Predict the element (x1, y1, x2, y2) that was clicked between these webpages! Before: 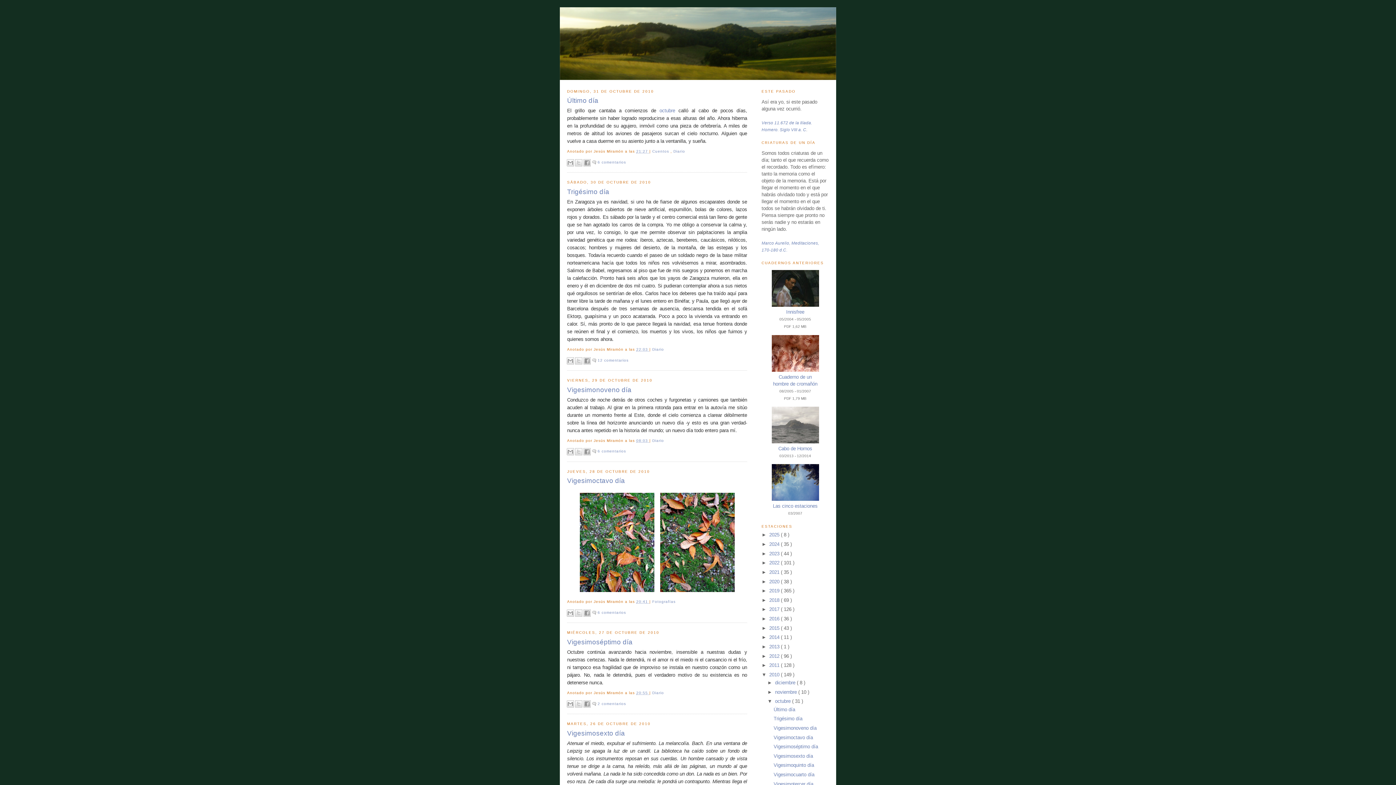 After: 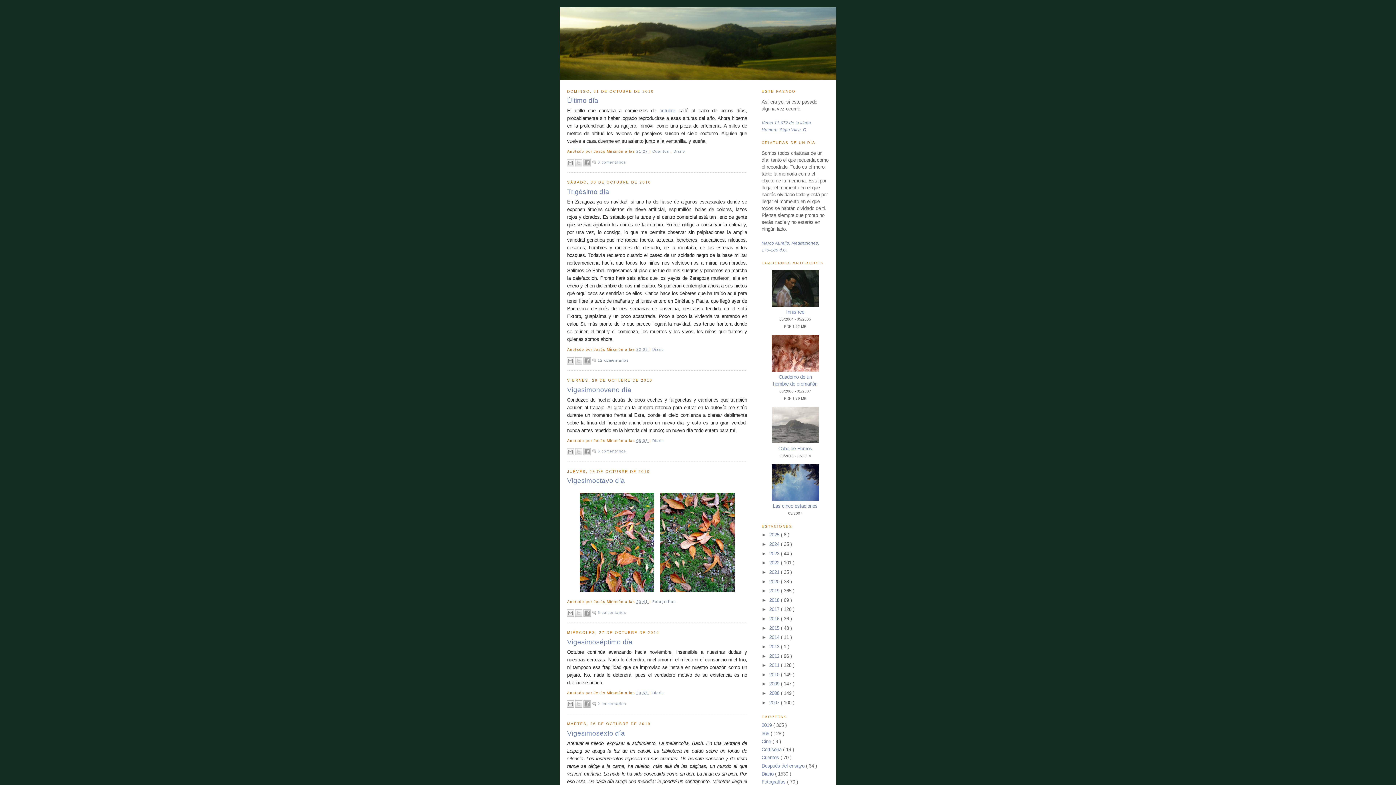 Action: label: ▼   bbox: (761, 672, 769, 677)